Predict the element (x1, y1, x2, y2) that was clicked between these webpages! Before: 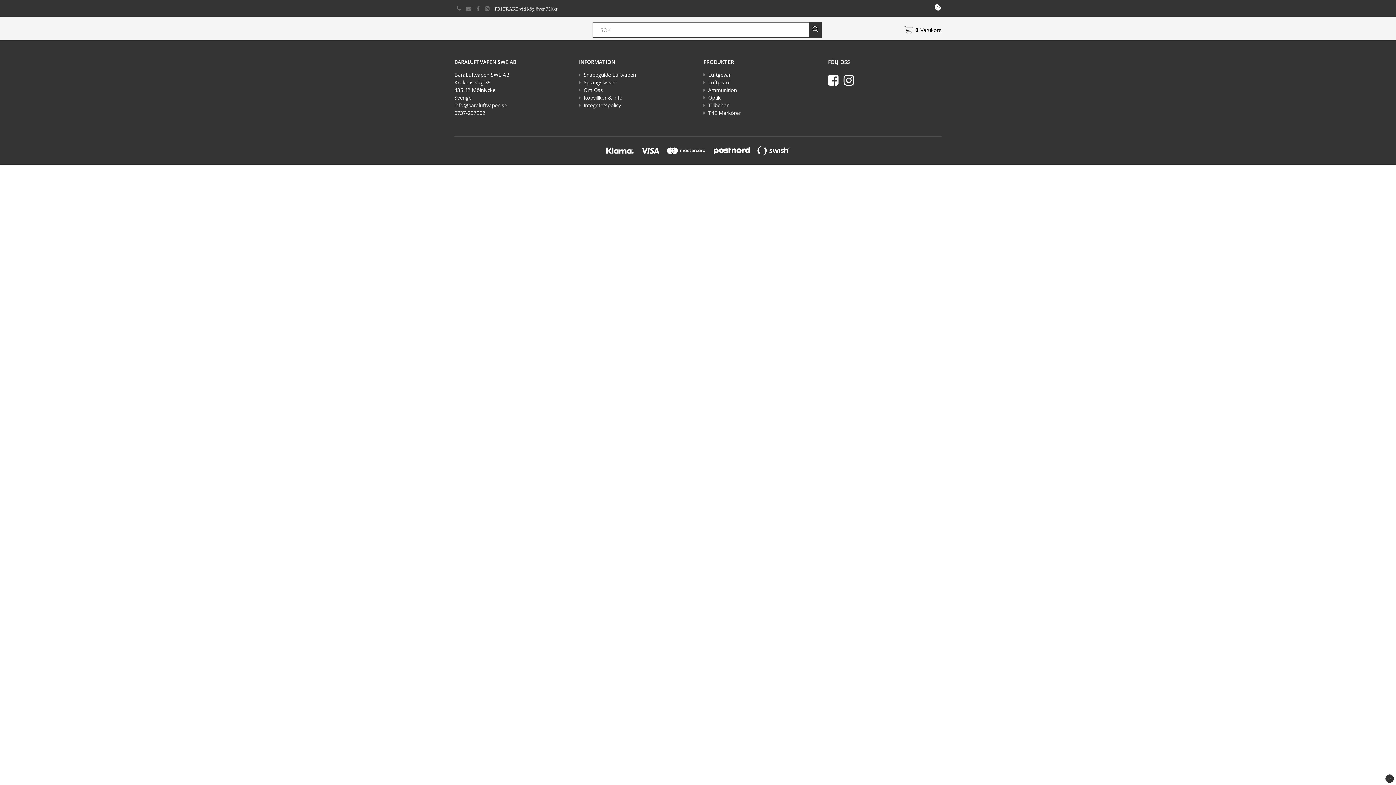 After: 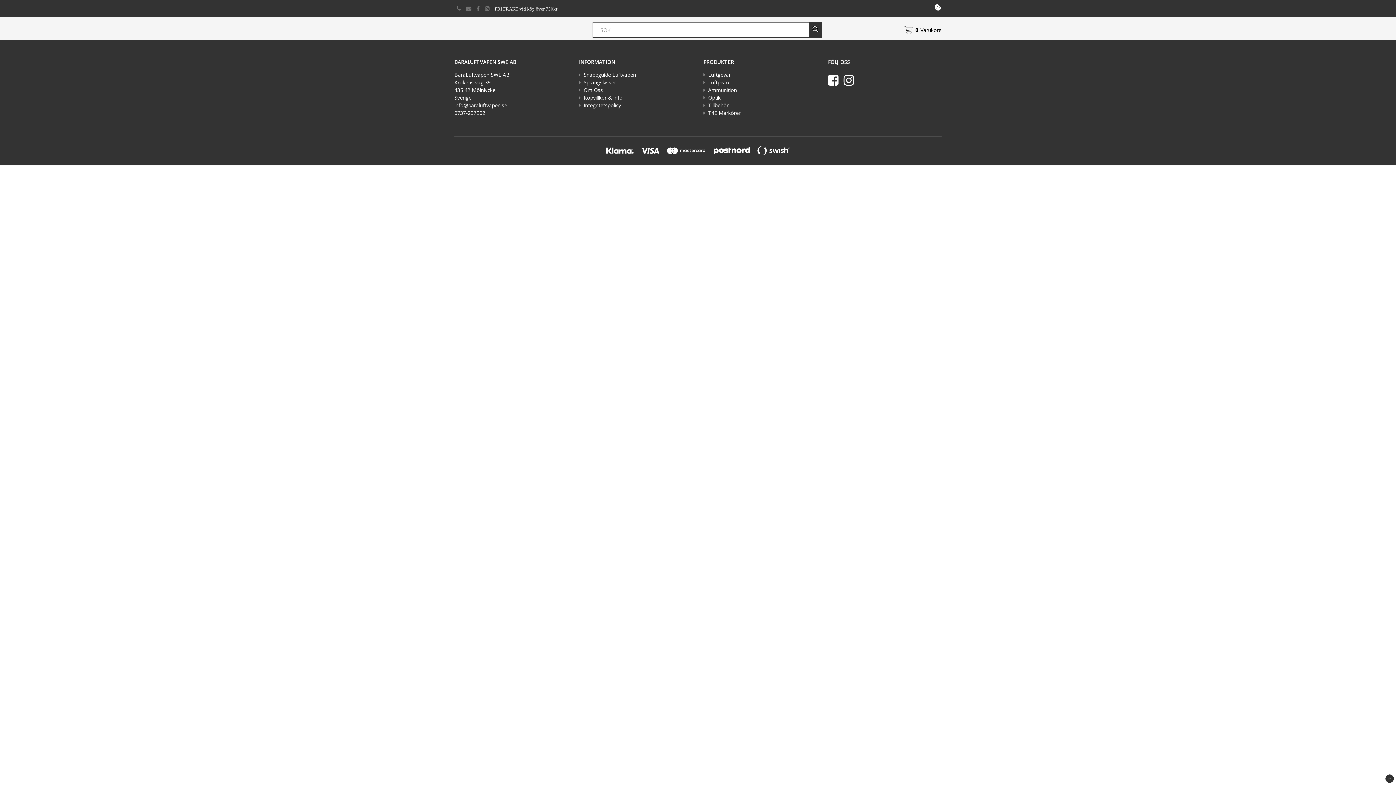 Action: label: Luftgevär bbox: (708, 71, 730, 78)